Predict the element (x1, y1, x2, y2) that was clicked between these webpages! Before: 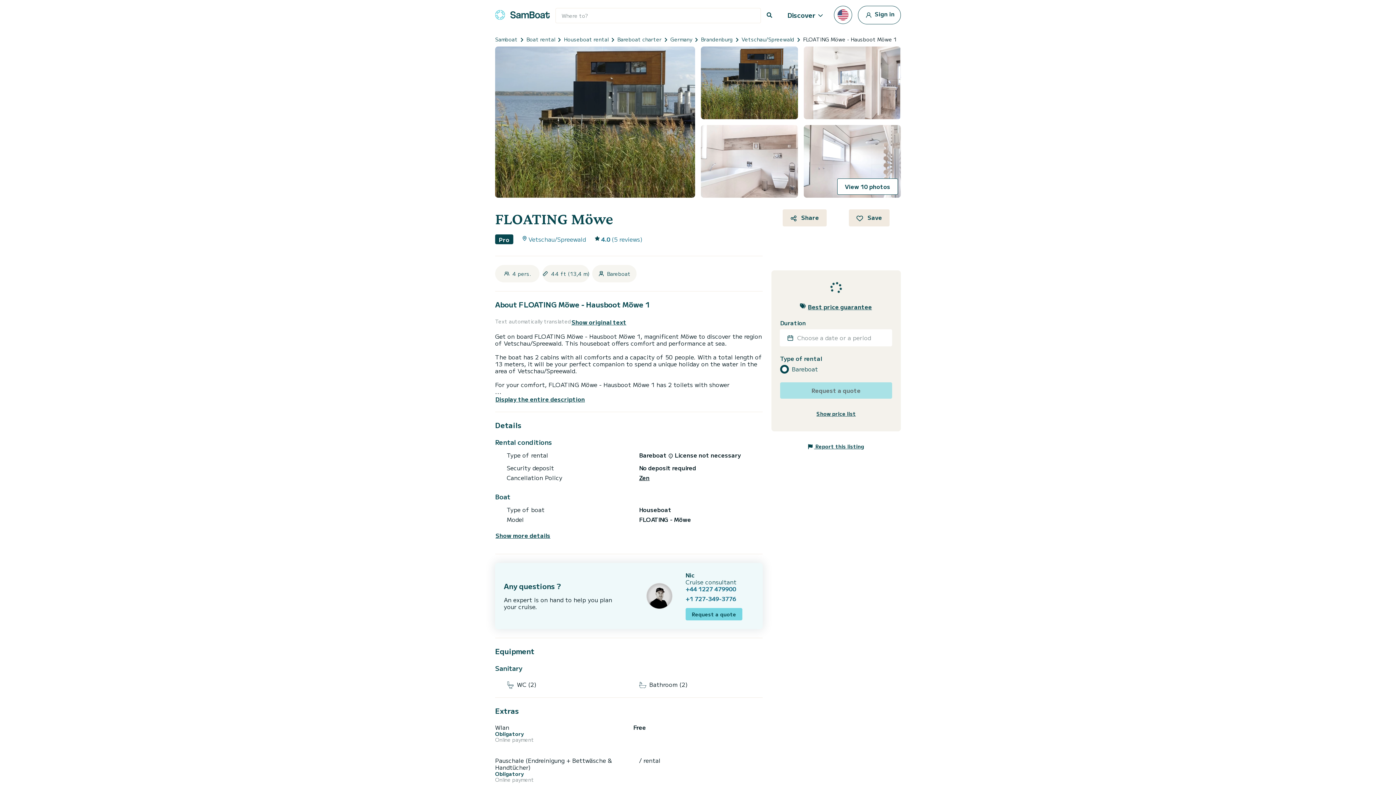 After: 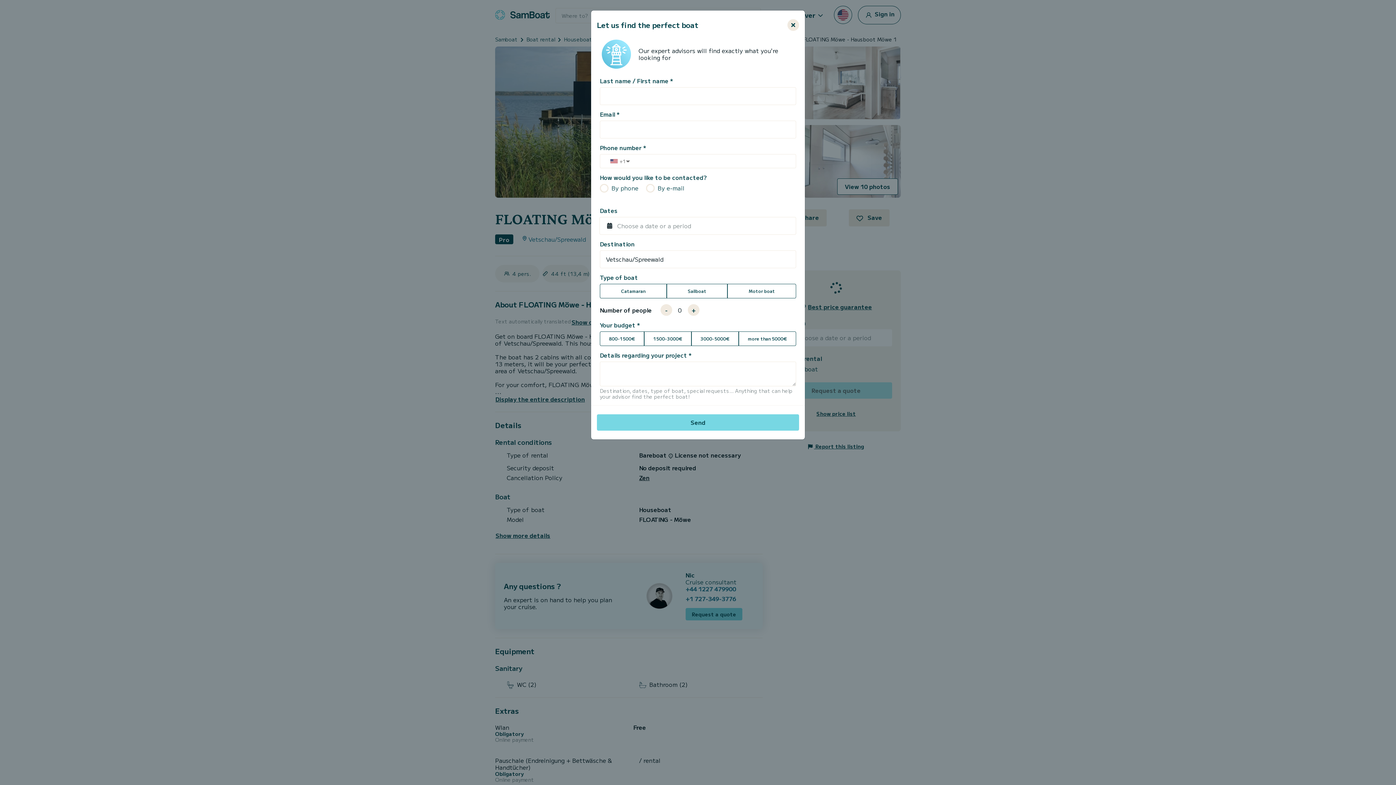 Action: label: Request a quote bbox: (685, 608, 742, 620)